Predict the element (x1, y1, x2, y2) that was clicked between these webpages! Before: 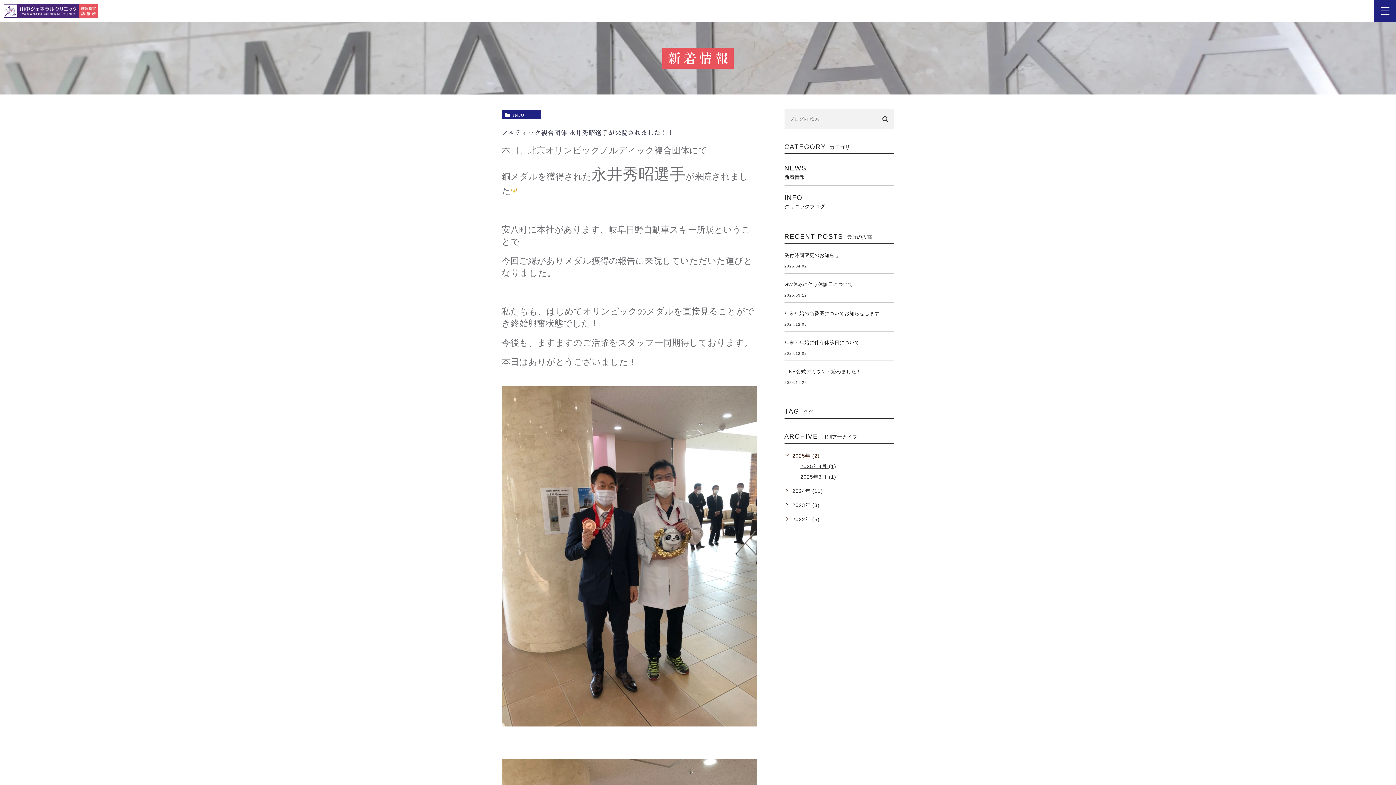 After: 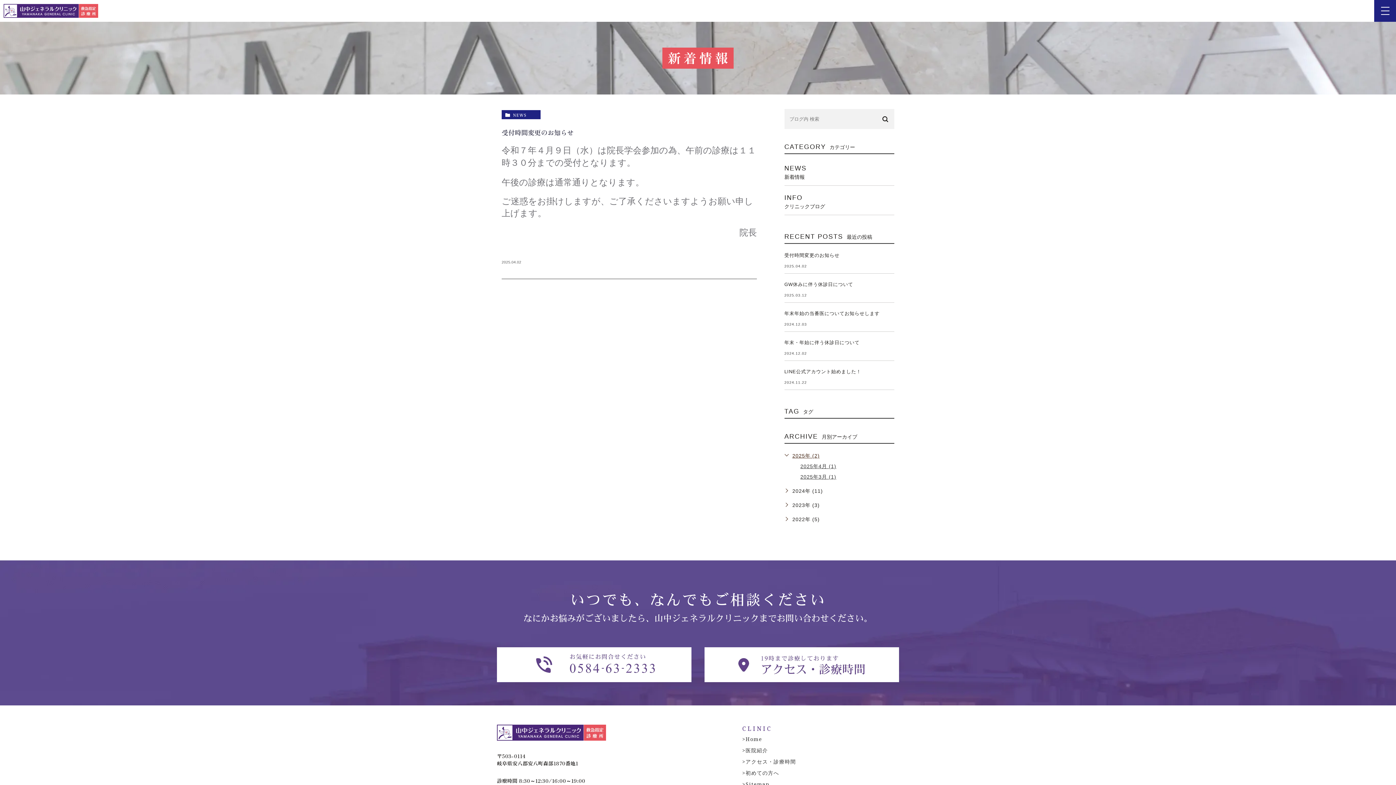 Action: label: 2025年4月 (1) bbox: (800, 463, 836, 469)